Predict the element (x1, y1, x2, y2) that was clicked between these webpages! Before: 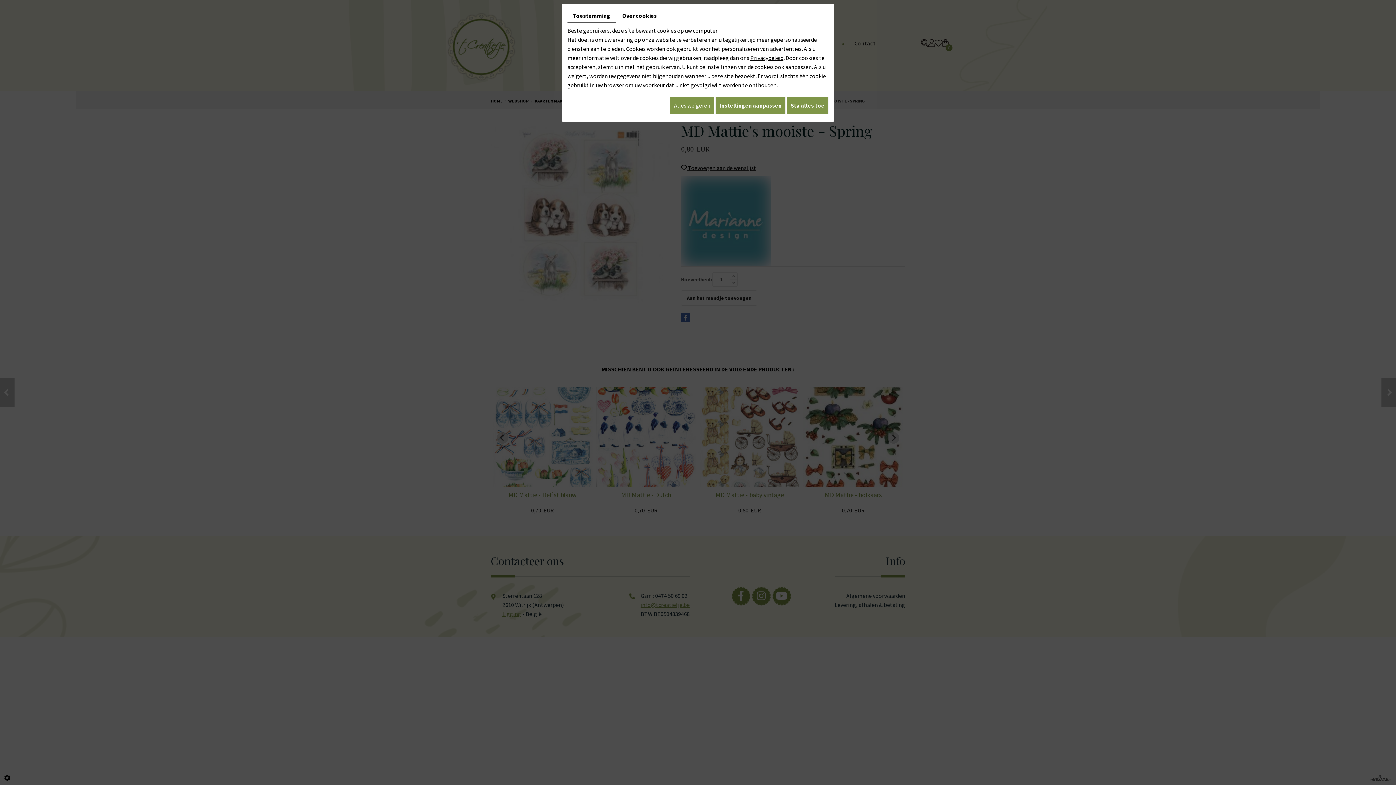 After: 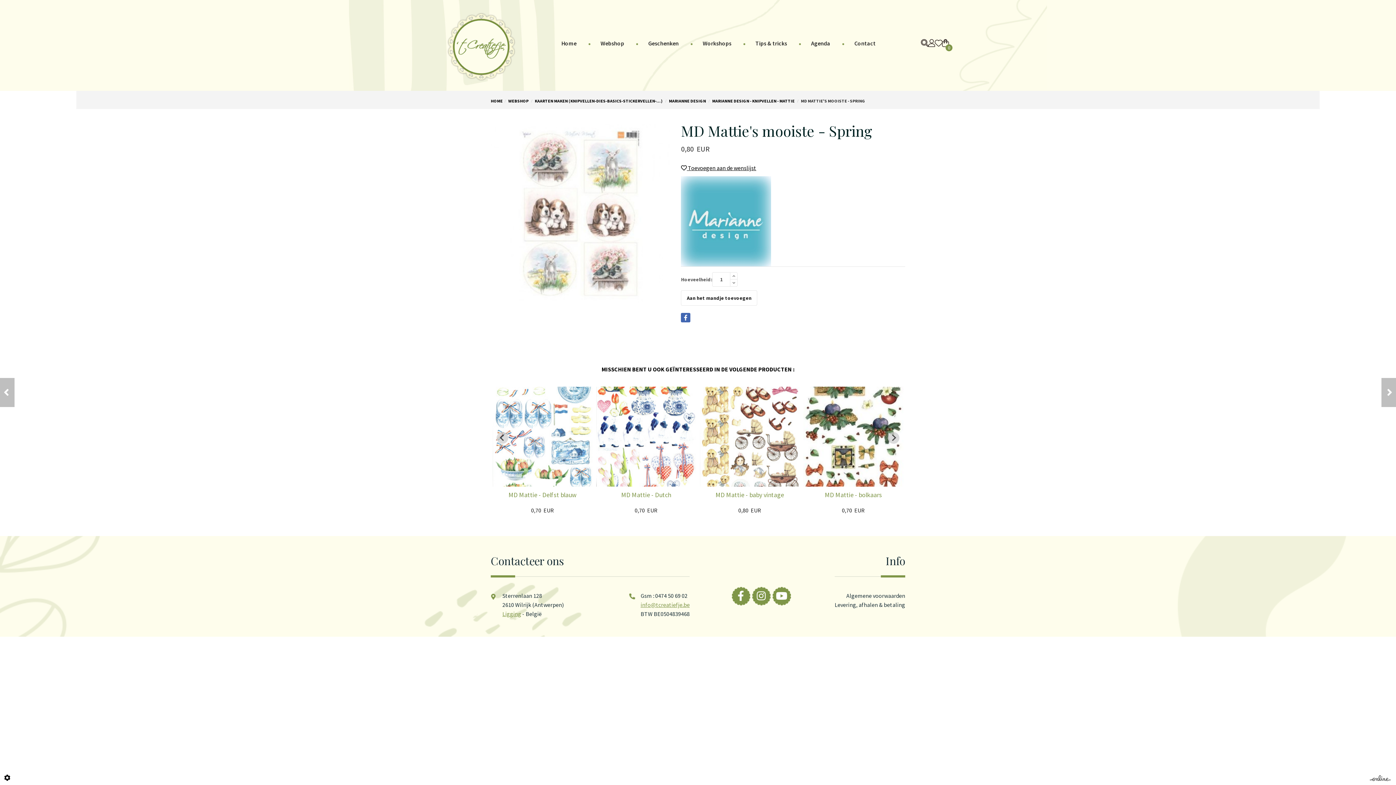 Action: label: Alles weigeren bbox: (670, 97, 714, 114)